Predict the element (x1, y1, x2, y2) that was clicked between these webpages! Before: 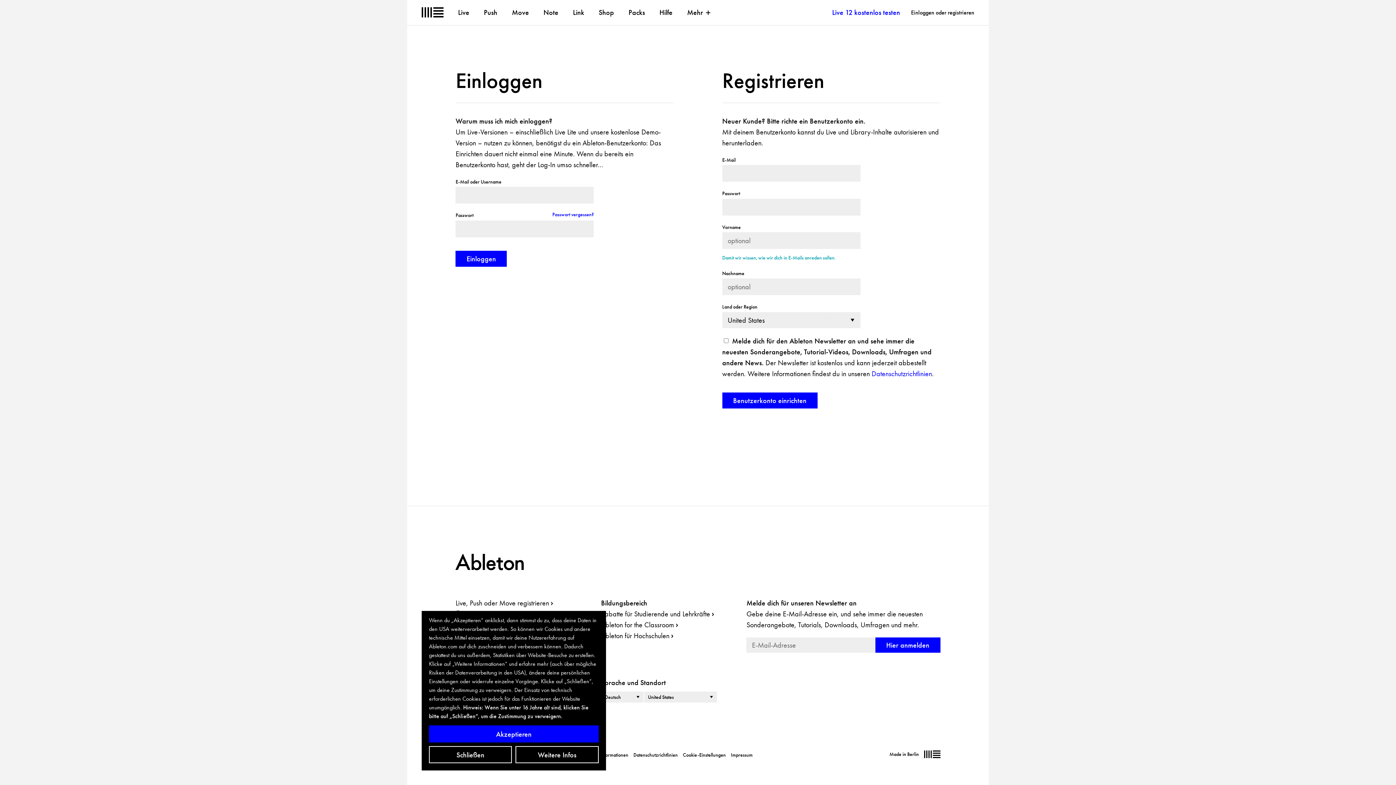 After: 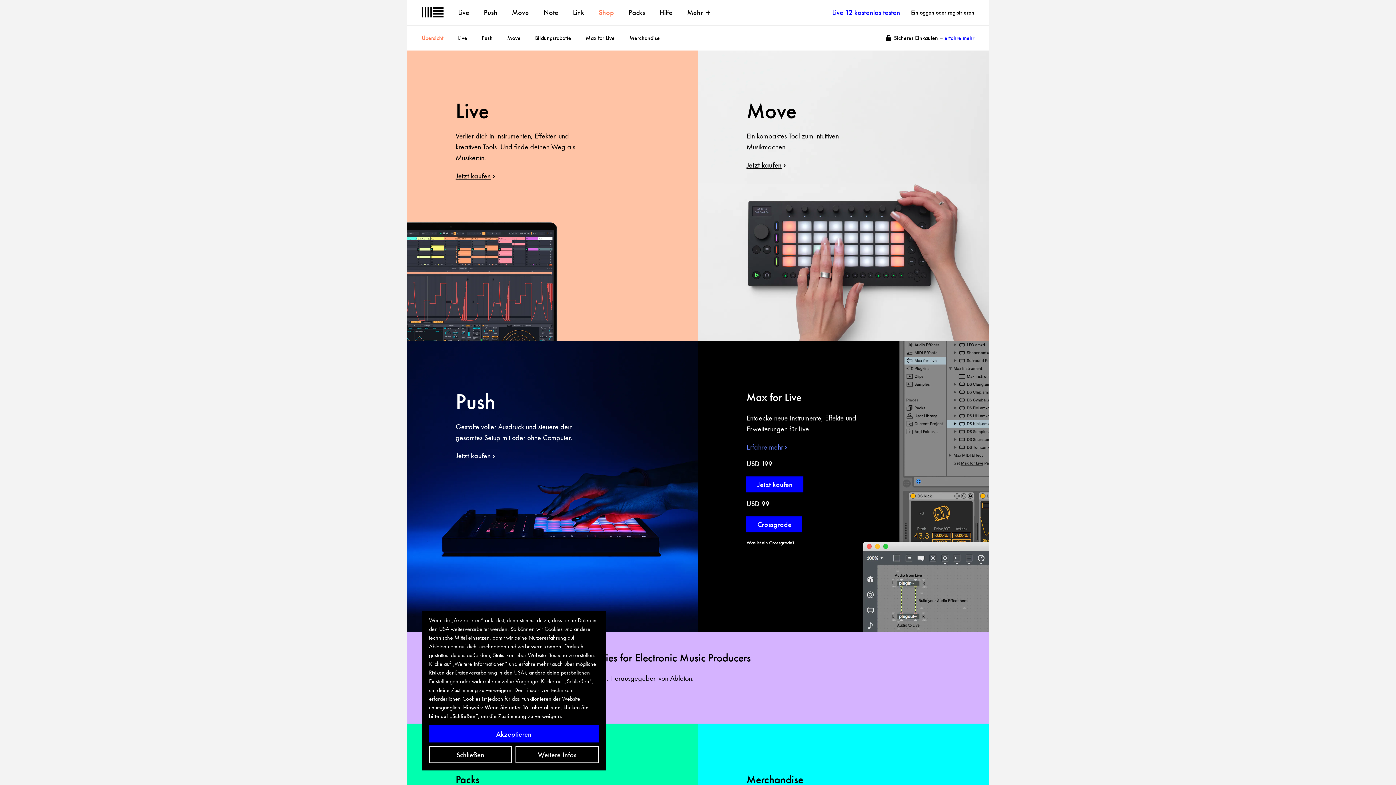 Action: label: Shop bbox: (598, 7, 614, 17)